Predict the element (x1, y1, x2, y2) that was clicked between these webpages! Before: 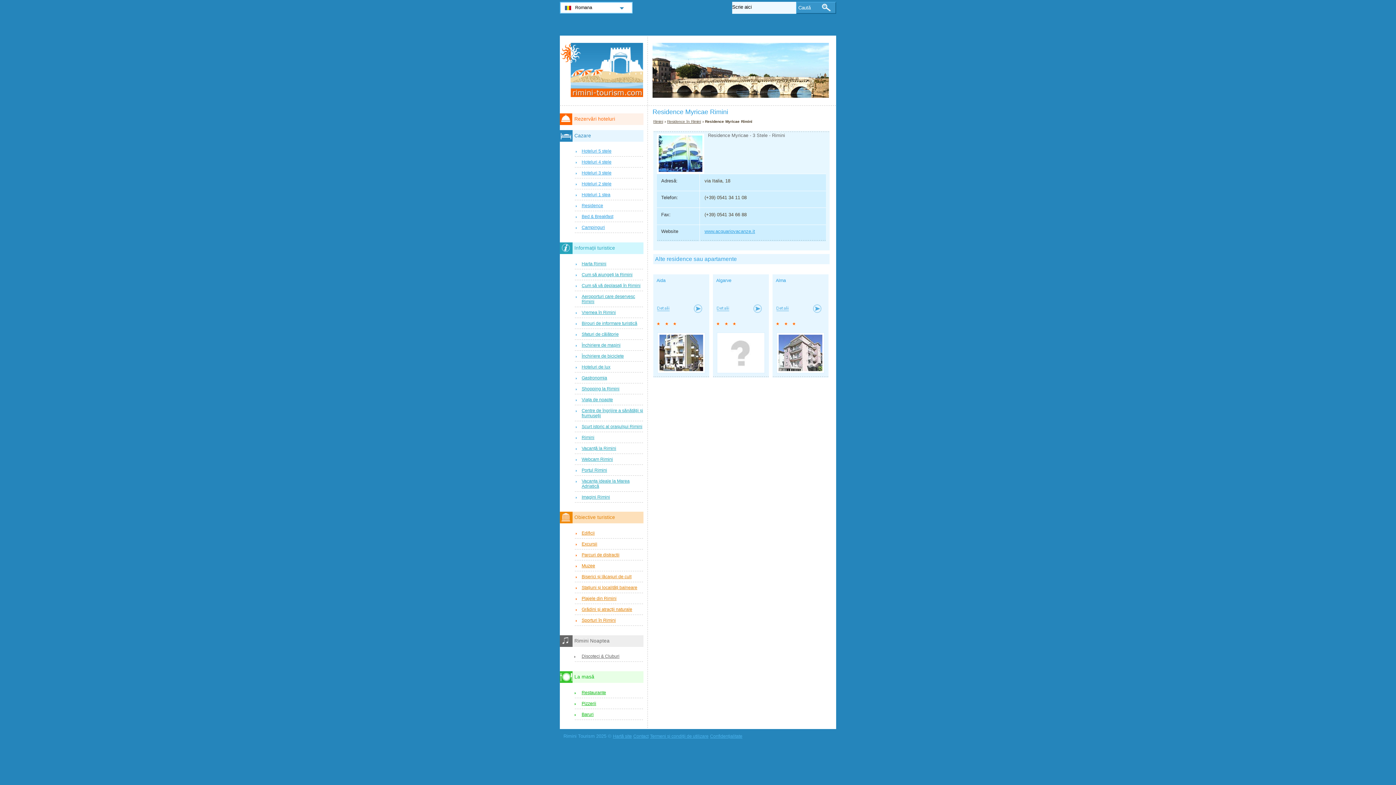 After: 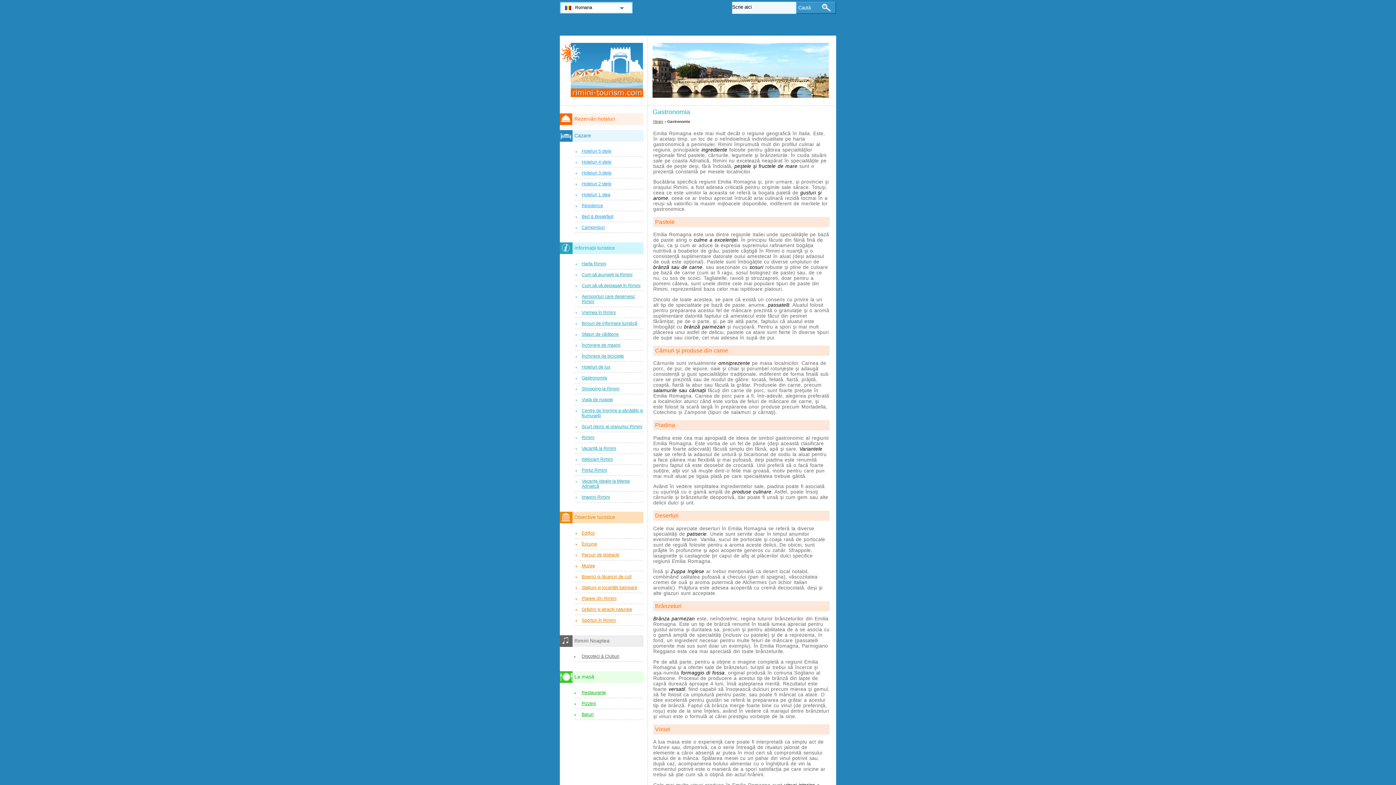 Action: label: Gastronomia bbox: (574, 374, 643, 383)